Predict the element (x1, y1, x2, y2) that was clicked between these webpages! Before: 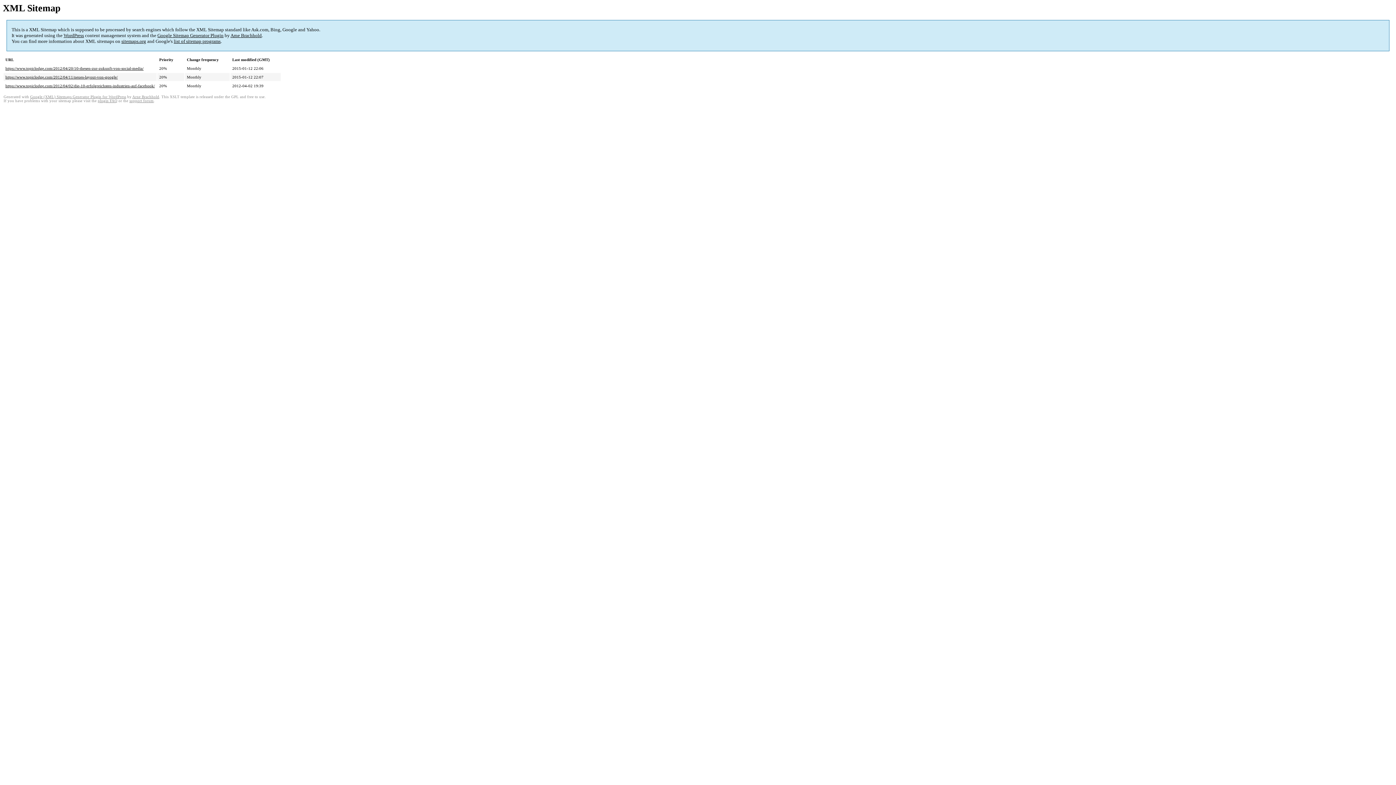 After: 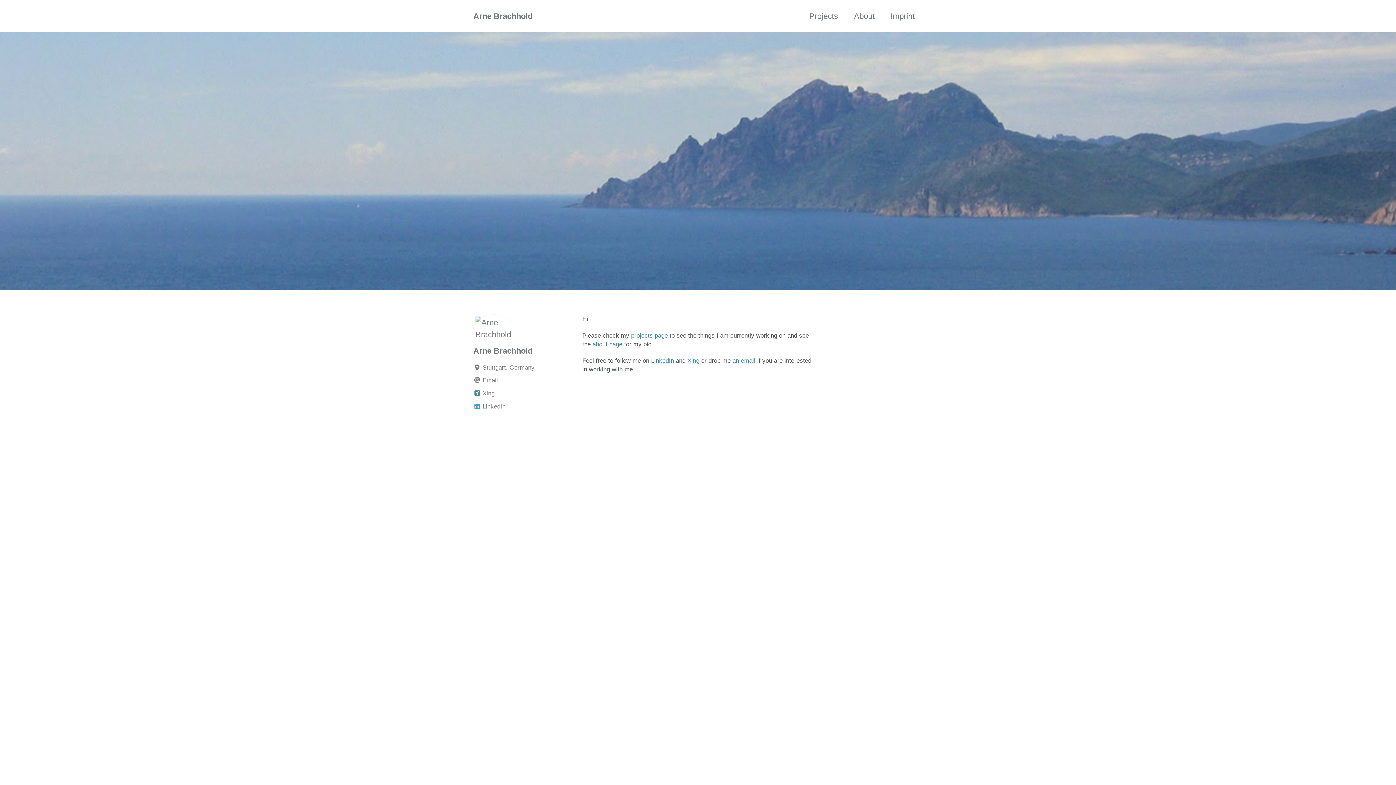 Action: bbox: (132, 95, 159, 99) label: Arne Brachhold